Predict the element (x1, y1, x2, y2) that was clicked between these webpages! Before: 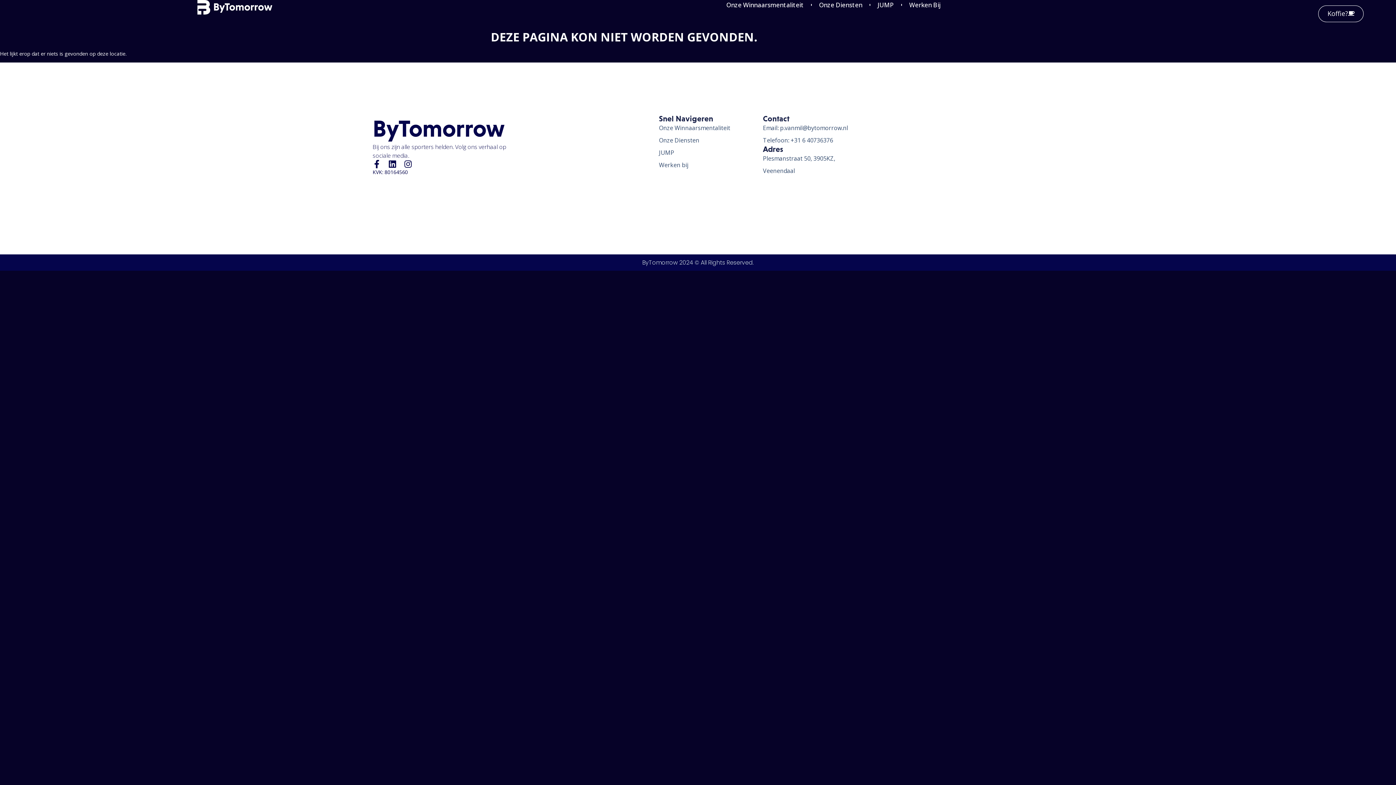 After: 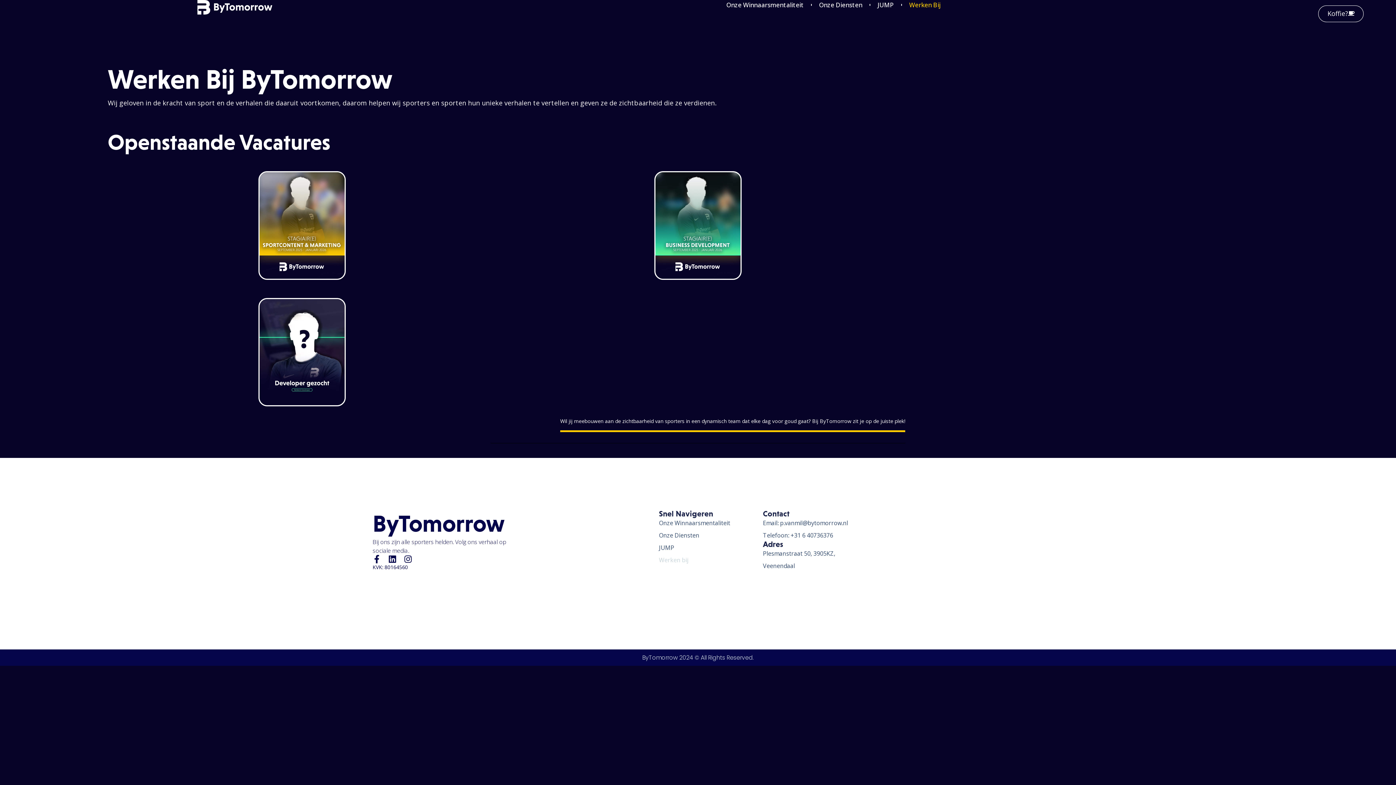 Action: bbox: (659, 160, 763, 169) label: Werken bij